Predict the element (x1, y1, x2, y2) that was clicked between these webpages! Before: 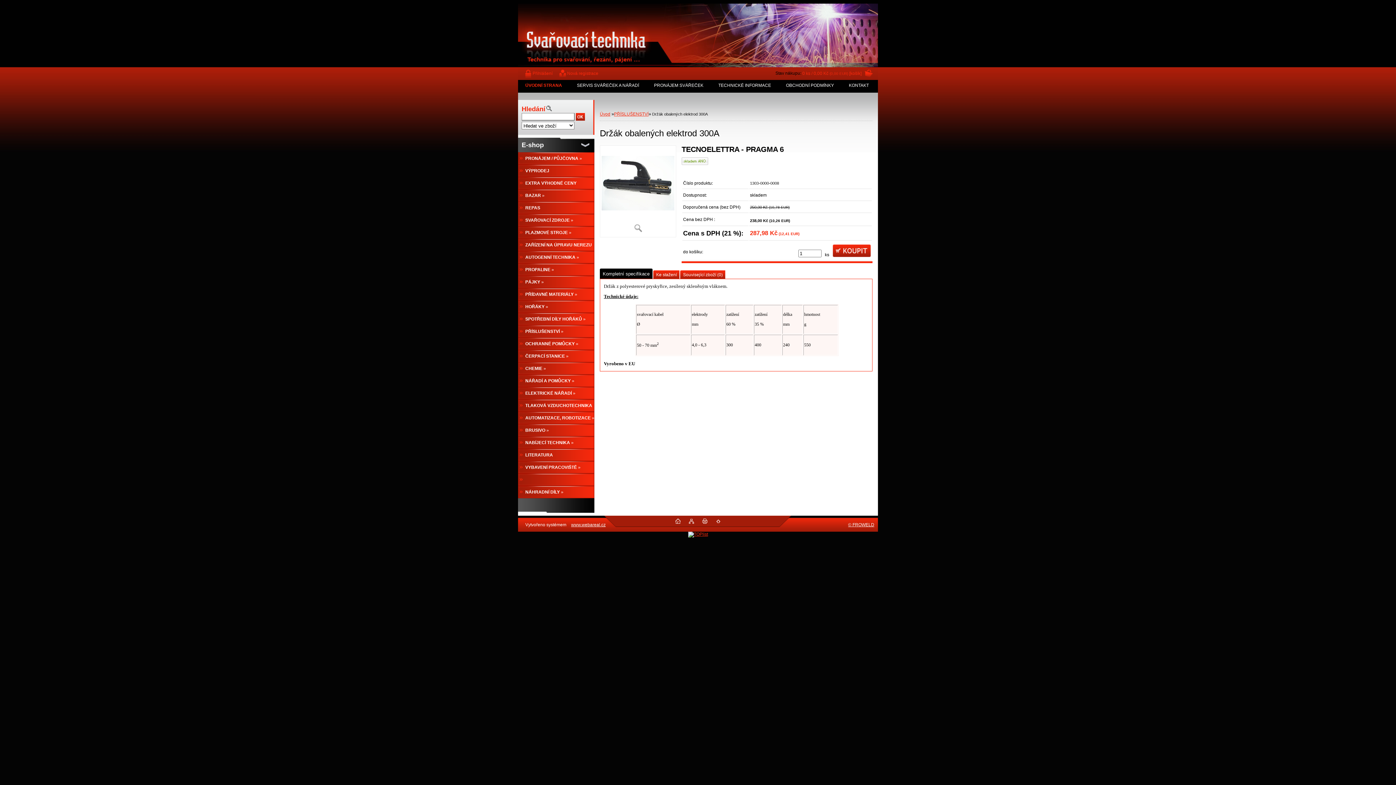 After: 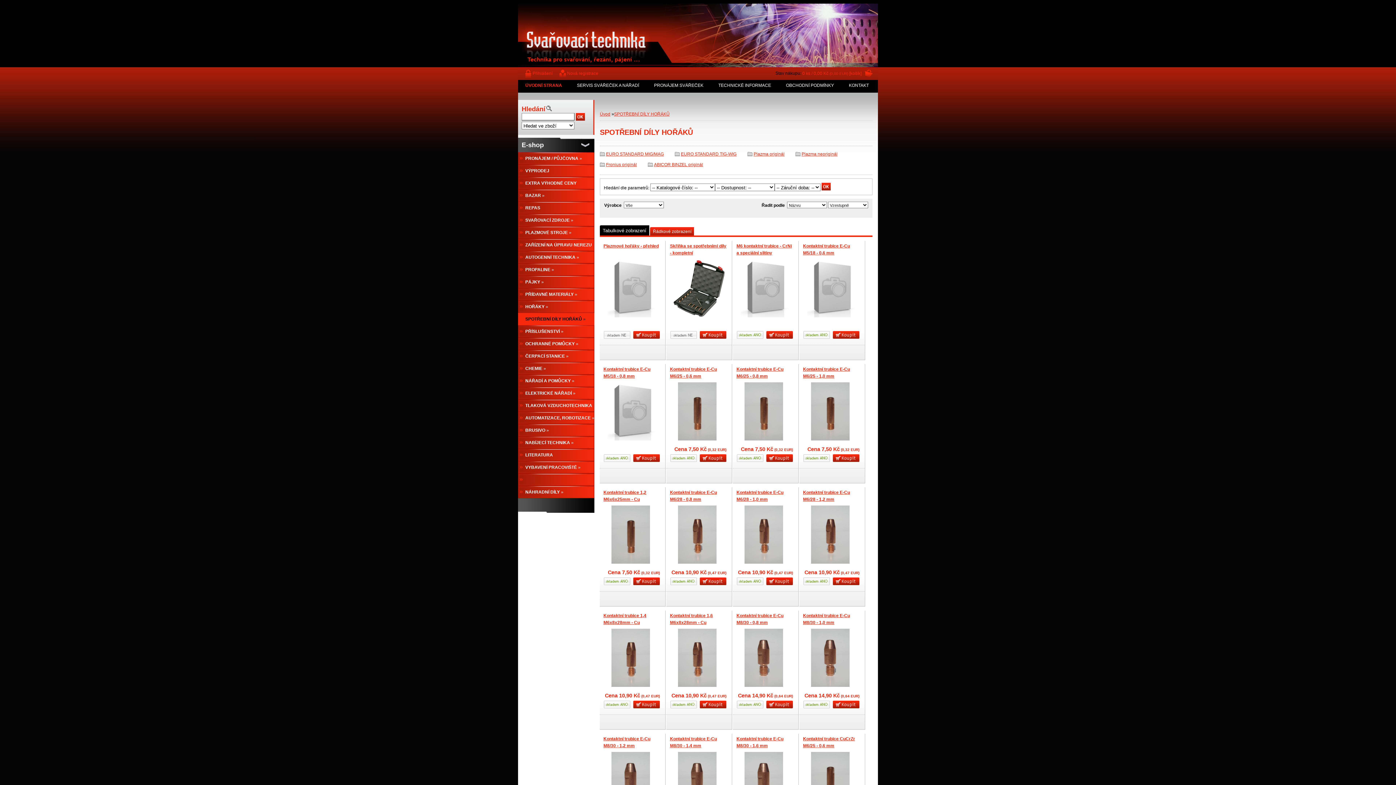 Action: label: SPOTŘEBNÍ DÍLY HOŘÁKŮ » bbox: (518, 313, 594, 325)